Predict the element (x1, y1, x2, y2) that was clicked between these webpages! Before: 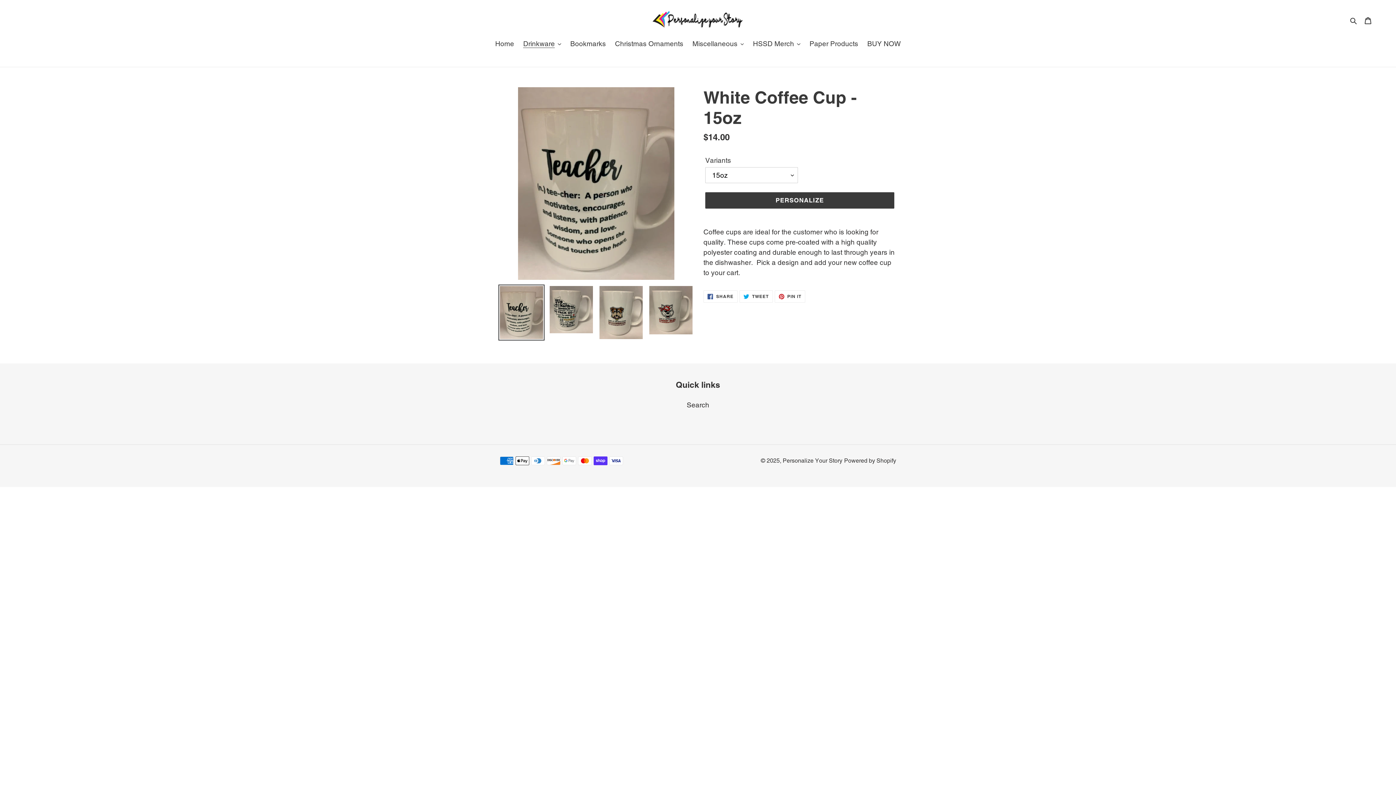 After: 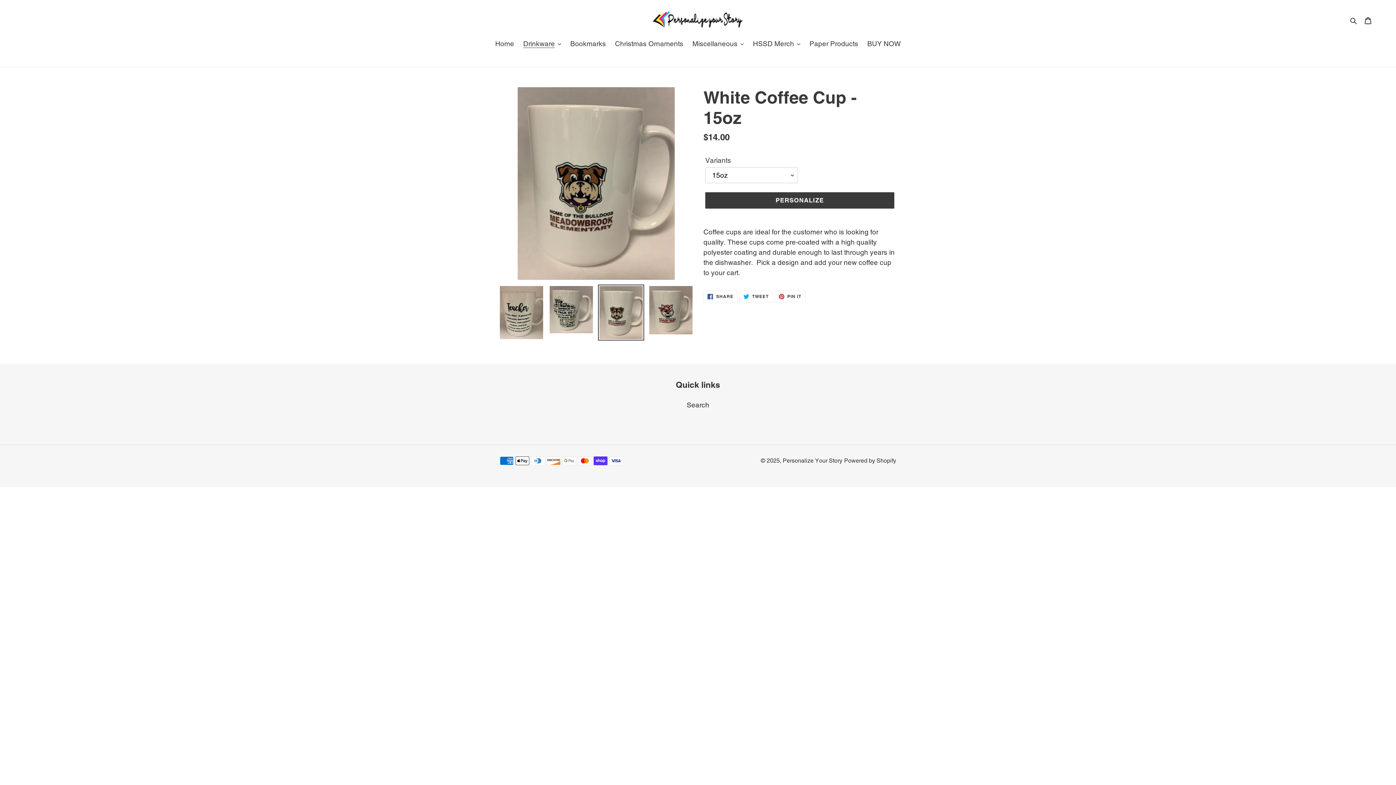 Action: bbox: (598, 284, 644, 340)